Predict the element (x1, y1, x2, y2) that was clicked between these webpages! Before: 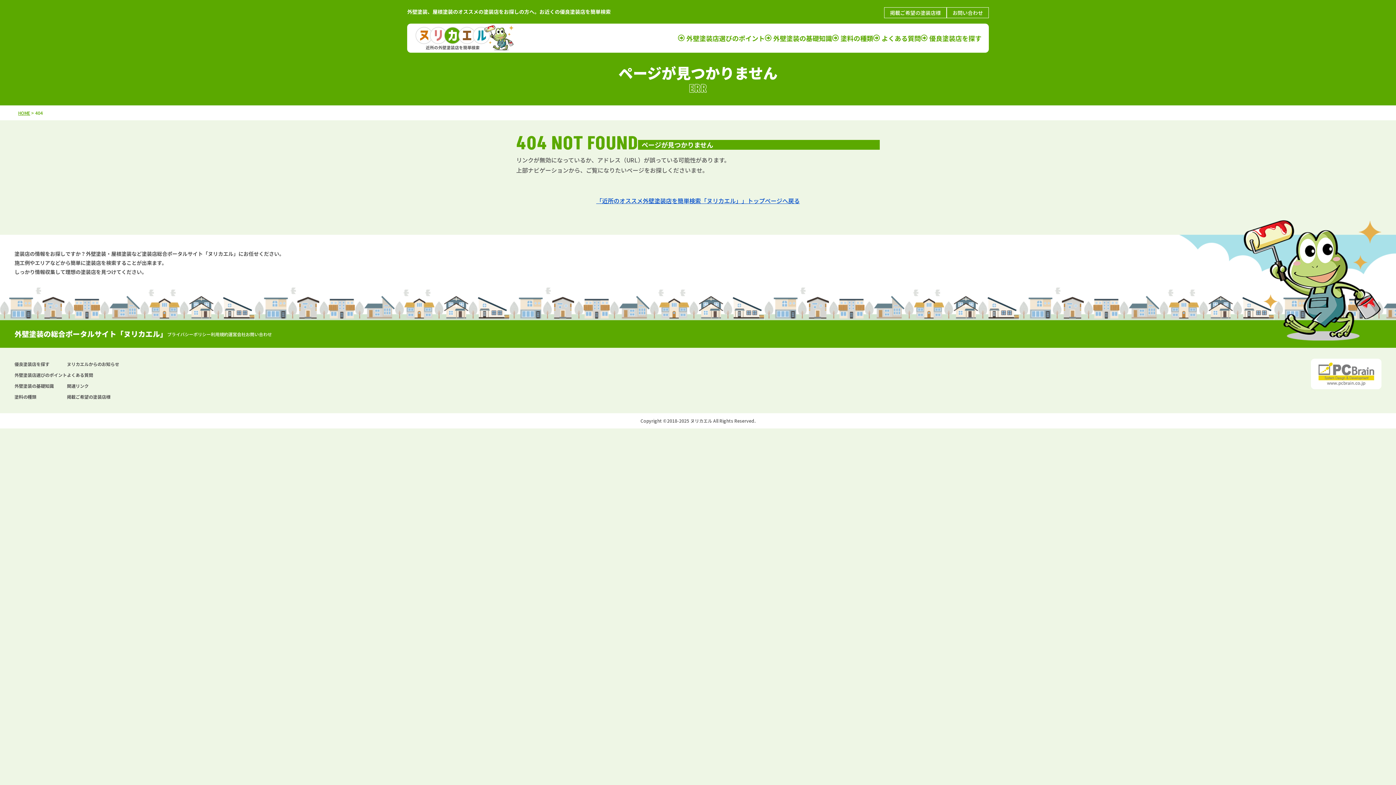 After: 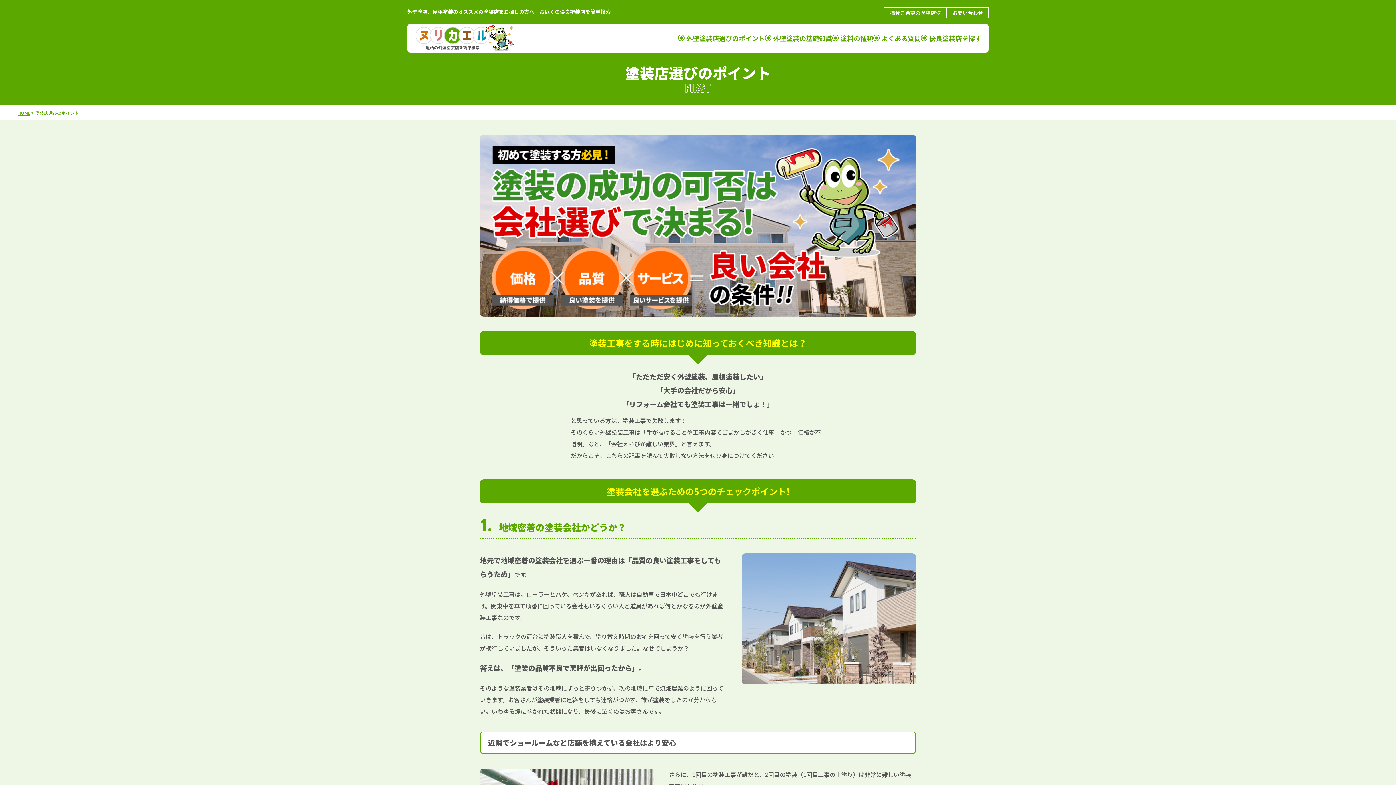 Action: bbox: (678, 25, 765, 50) label: 外壁塗装店選びのポイント